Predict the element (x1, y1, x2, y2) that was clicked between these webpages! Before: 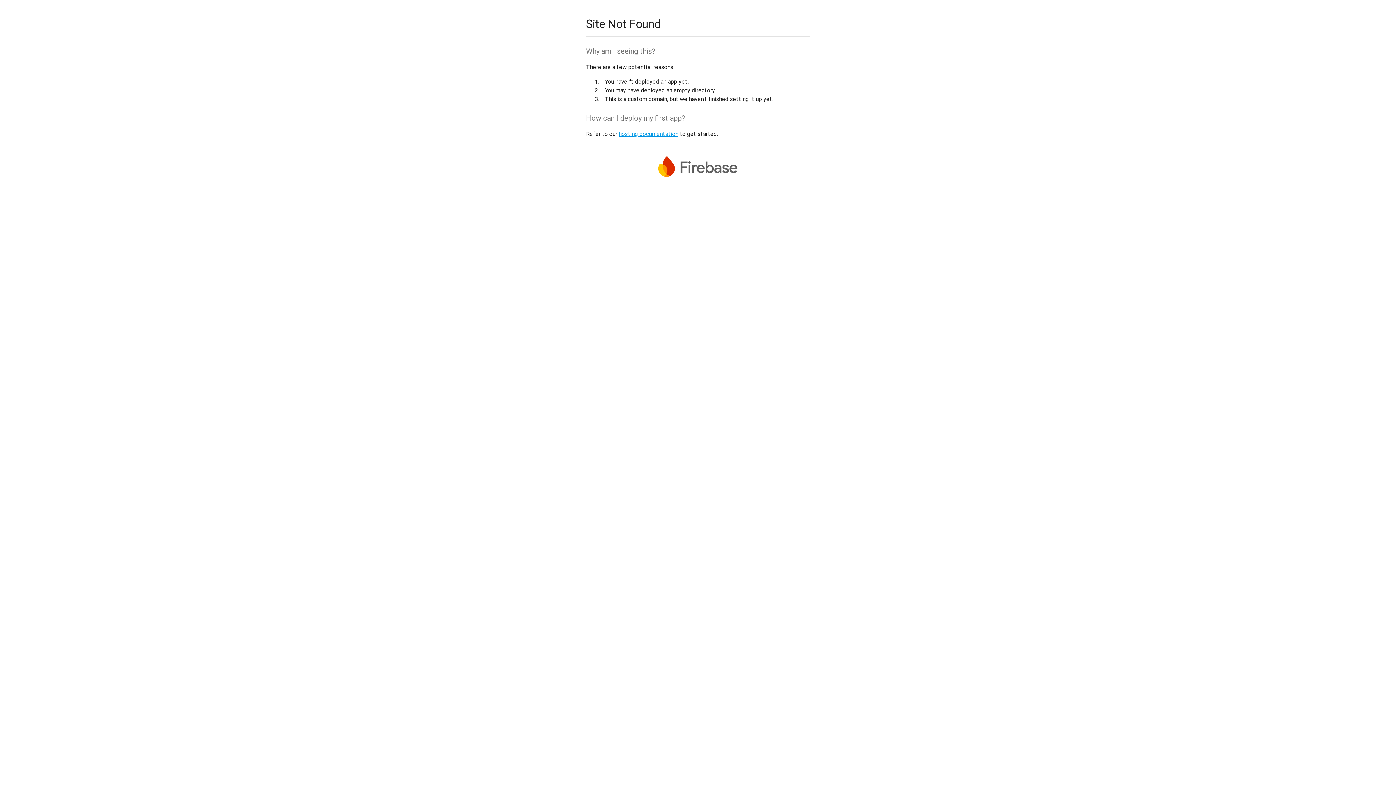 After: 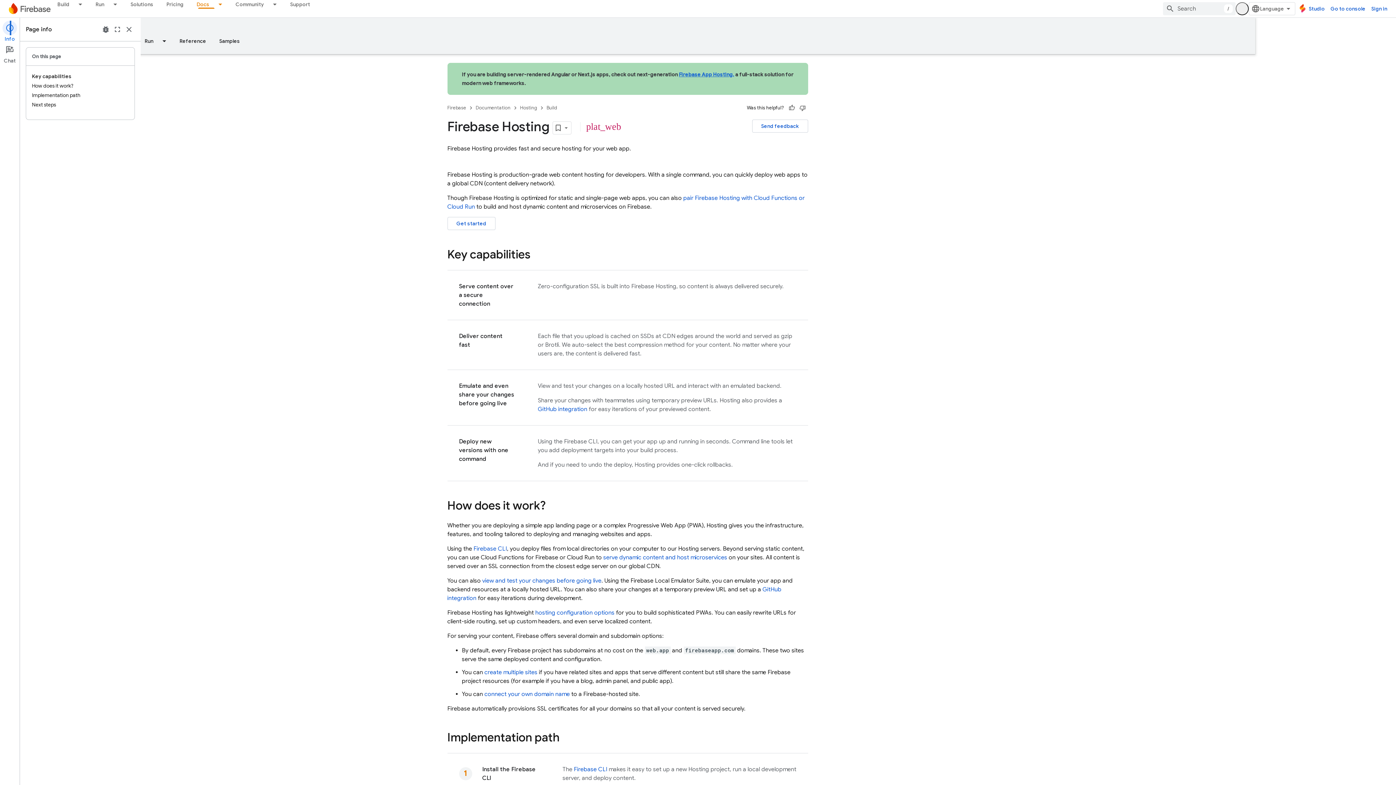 Action: bbox: (618, 130, 678, 137) label: hosting documentation